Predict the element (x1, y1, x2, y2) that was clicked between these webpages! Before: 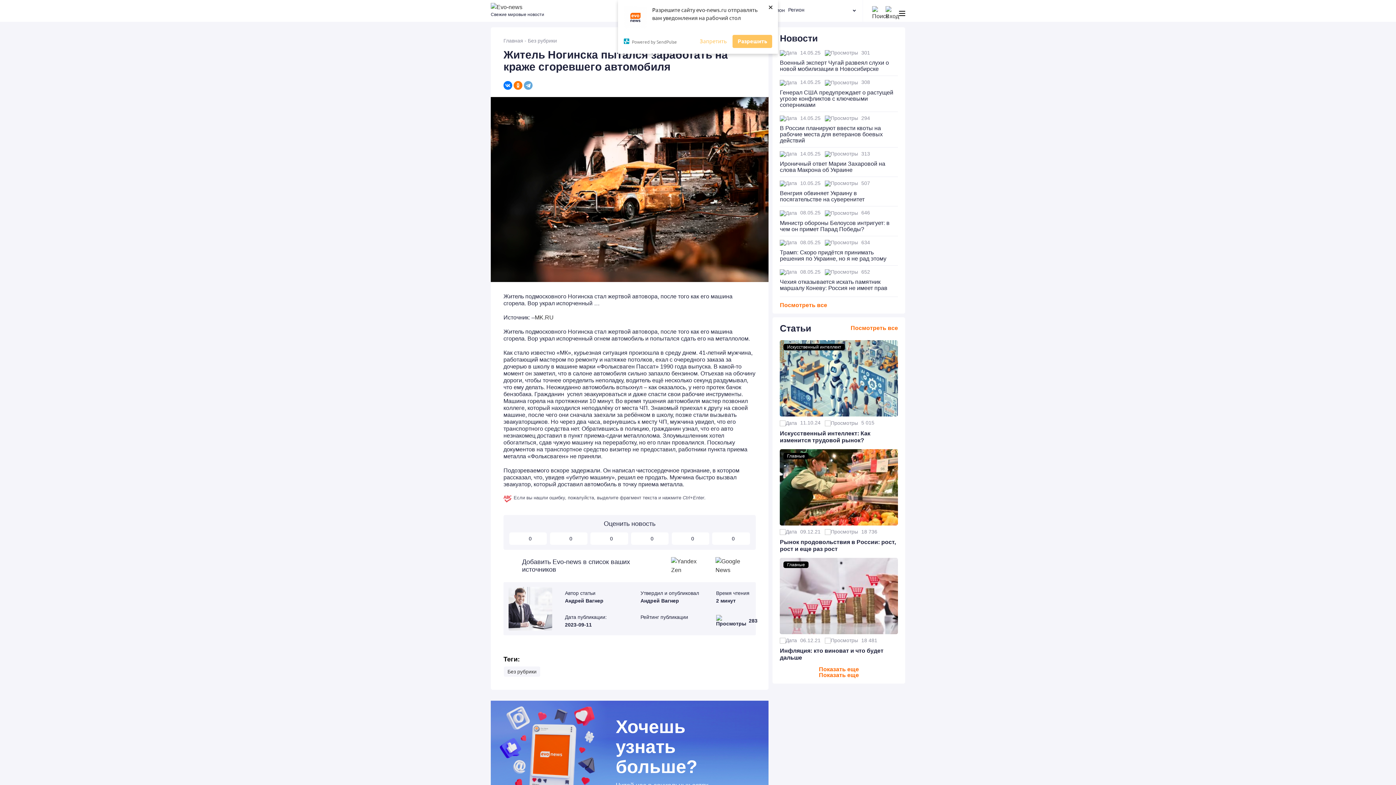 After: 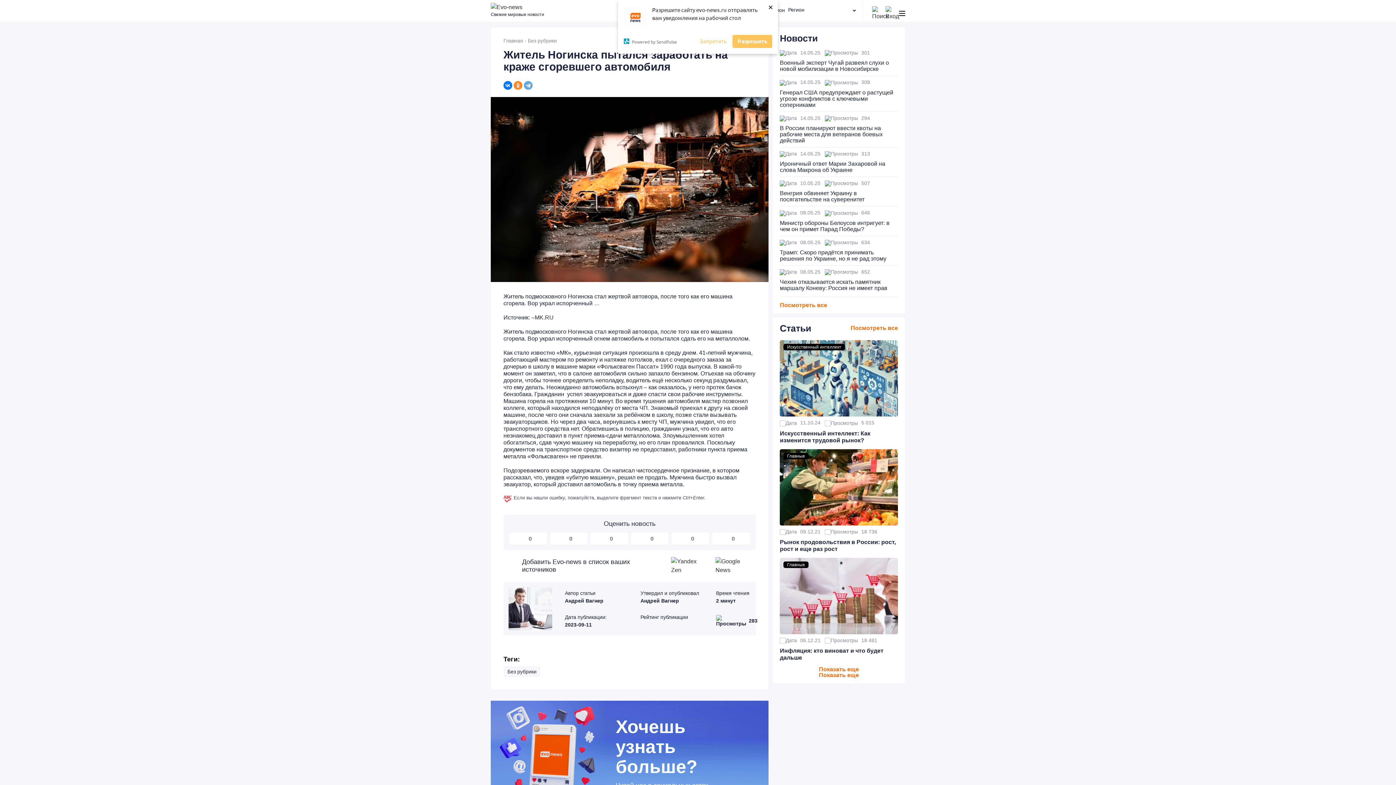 Action: bbox: (513, 81, 522, 89)